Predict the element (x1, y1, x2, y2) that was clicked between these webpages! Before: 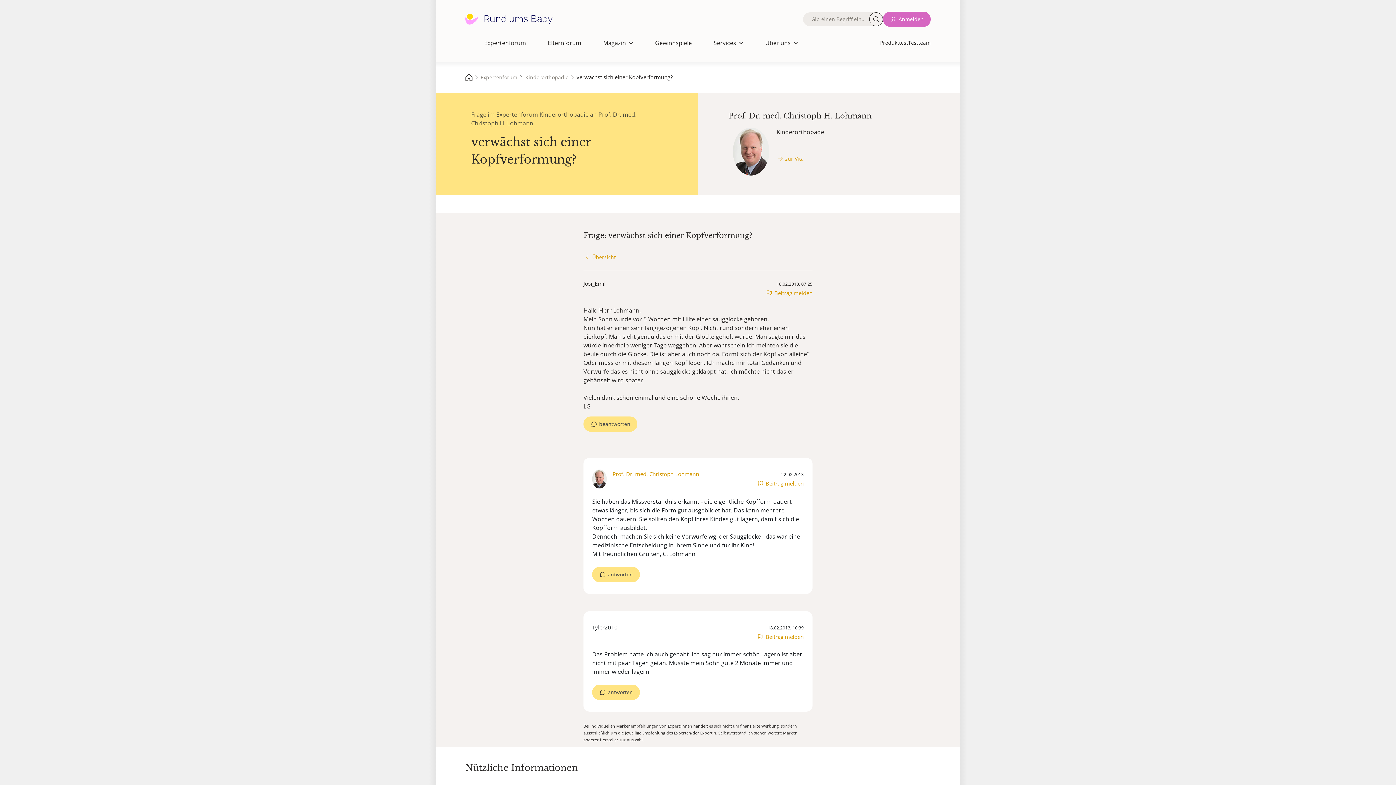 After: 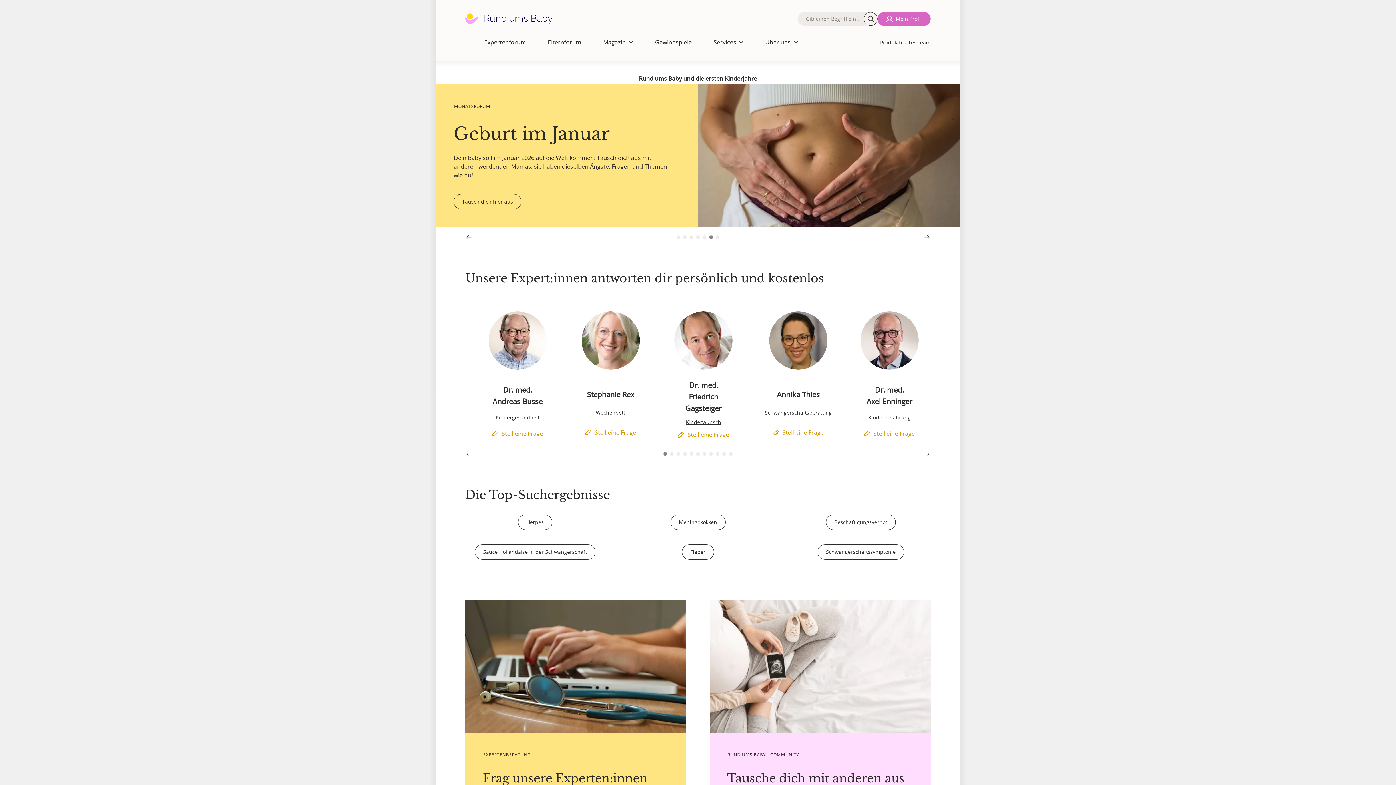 Action: bbox: (465, 12, 552, 26)